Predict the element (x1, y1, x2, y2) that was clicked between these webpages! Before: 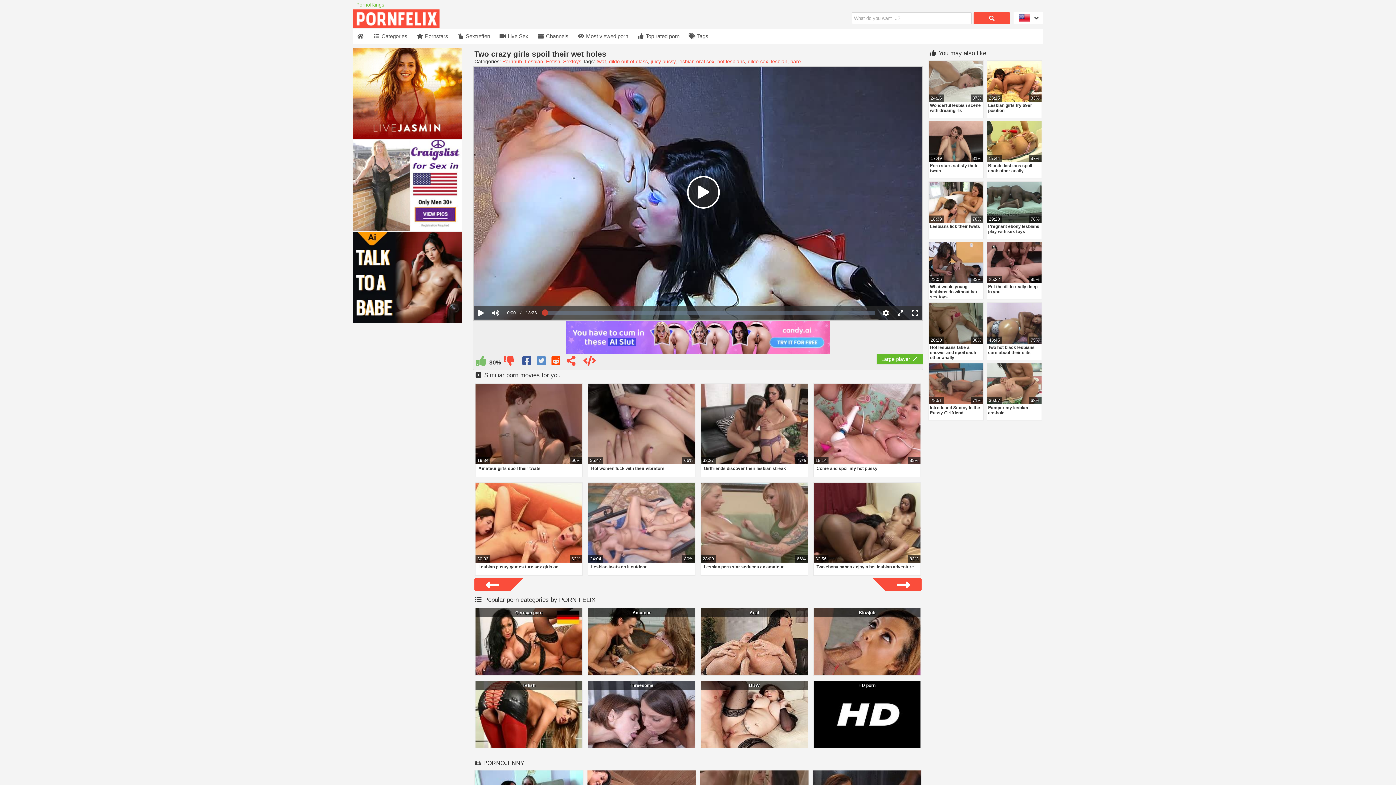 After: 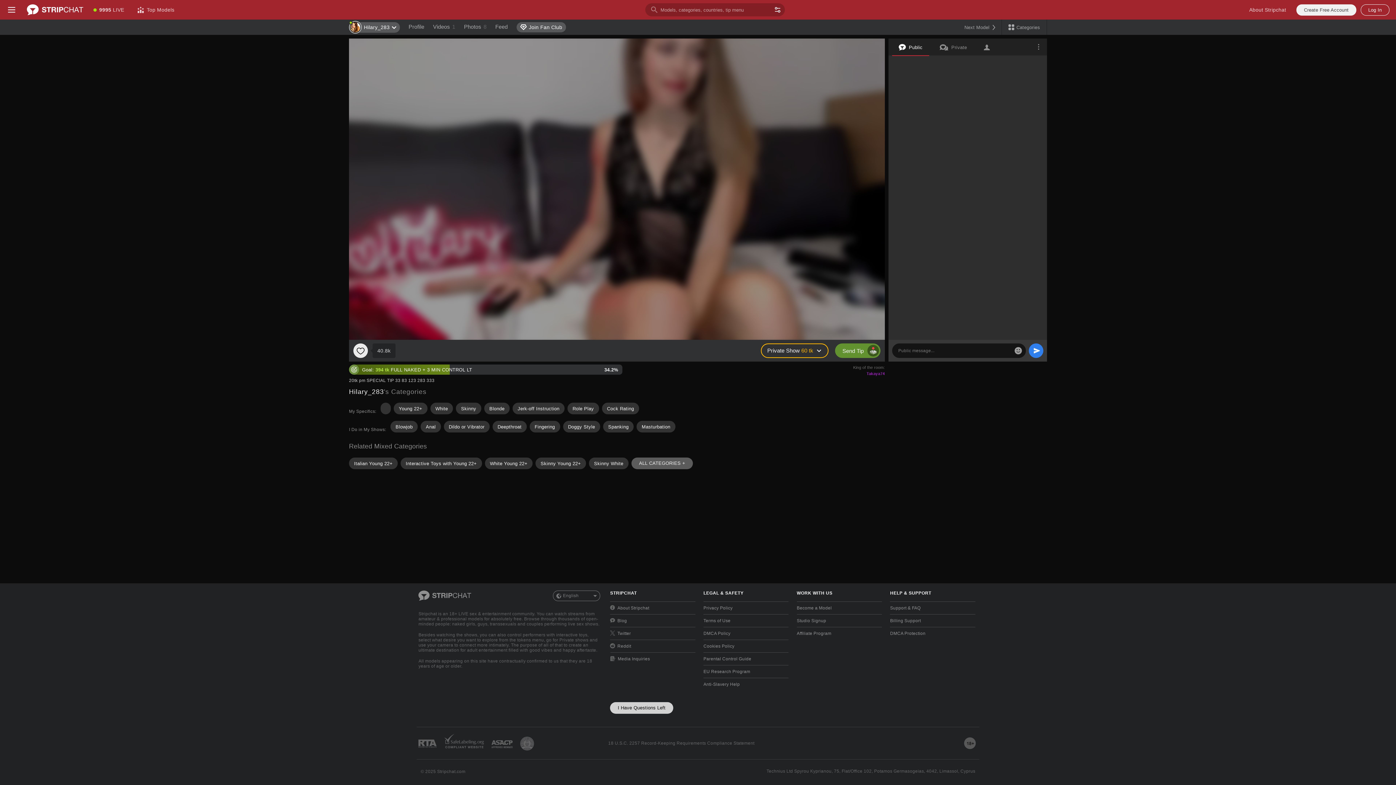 Action: bbox: (929, 60, 983, 101)